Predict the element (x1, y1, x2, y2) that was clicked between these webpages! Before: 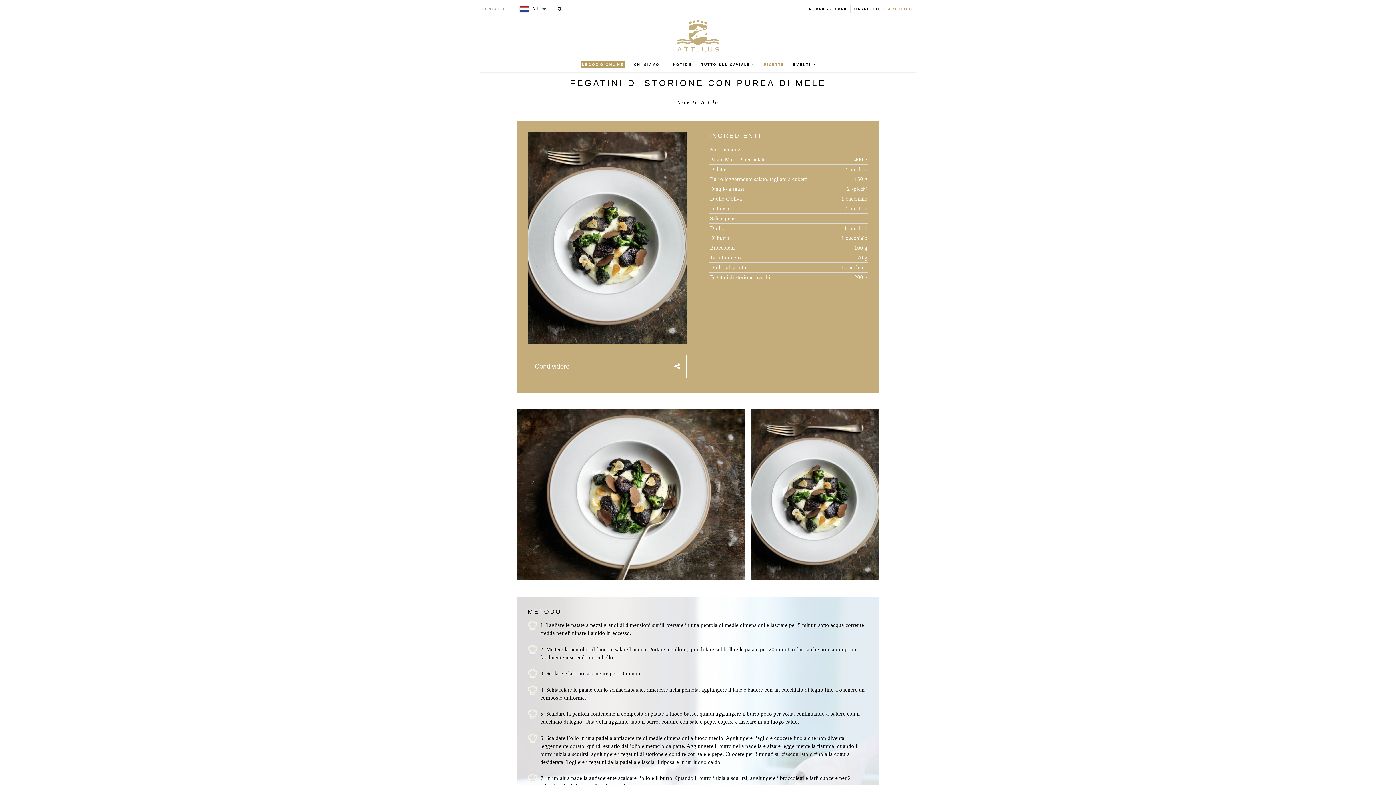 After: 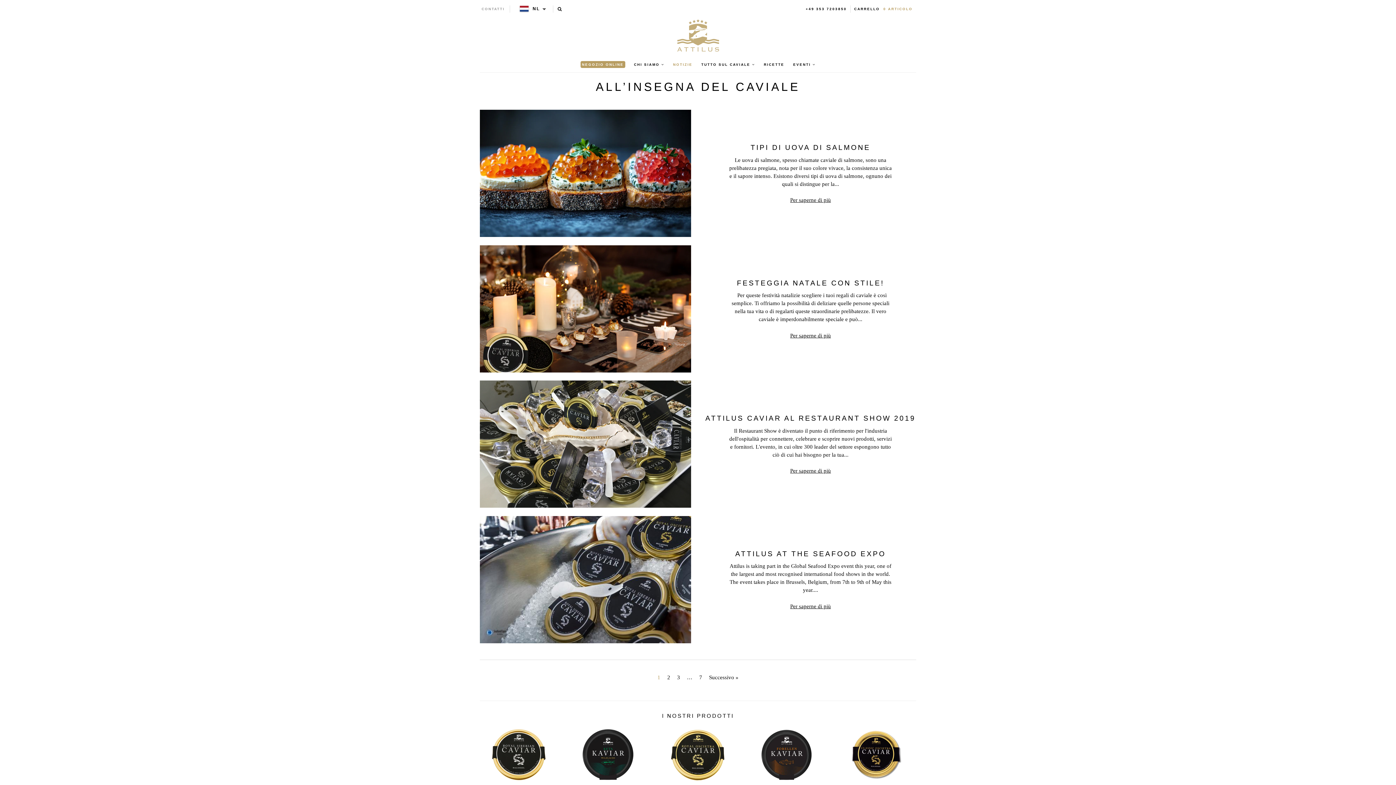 Action: label: NOTIZIE bbox: (669, 56, 696, 72)